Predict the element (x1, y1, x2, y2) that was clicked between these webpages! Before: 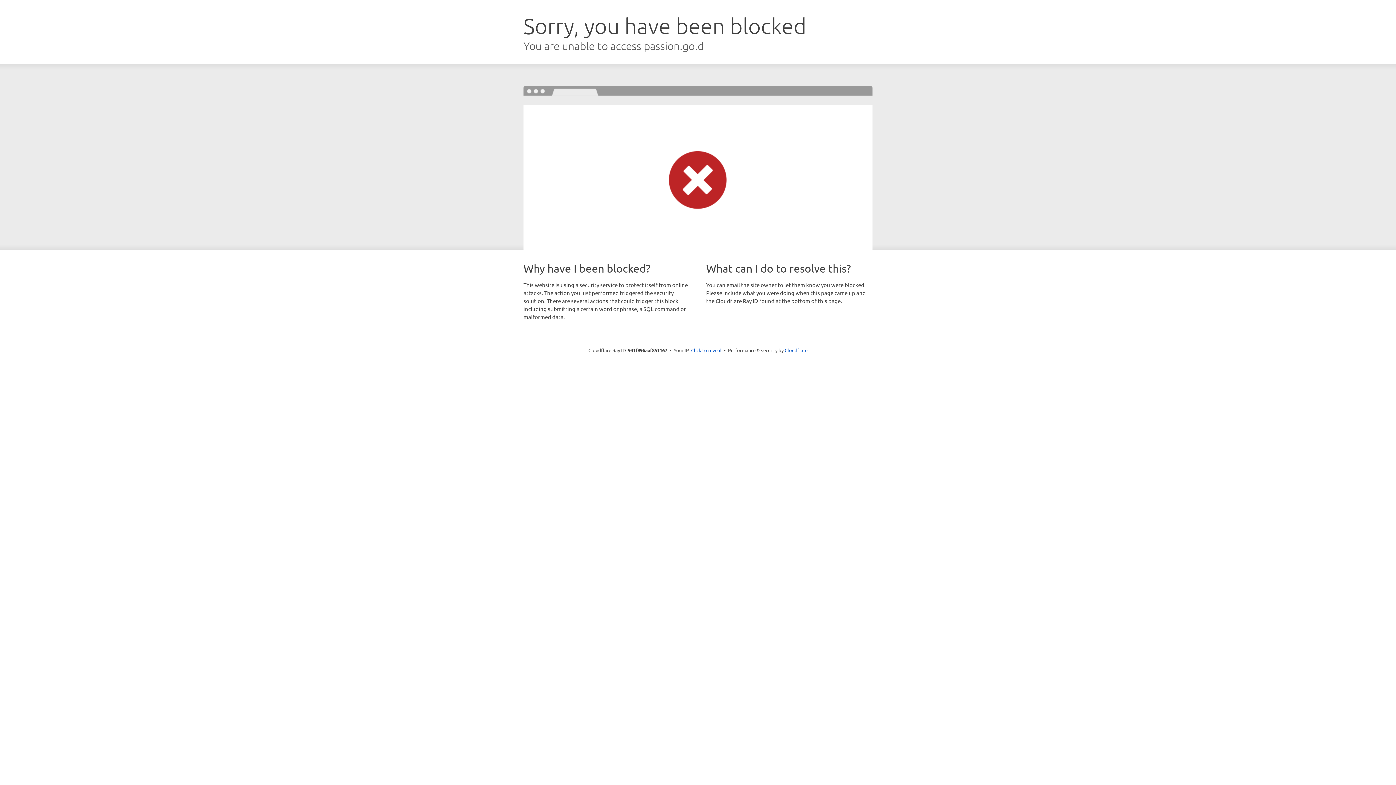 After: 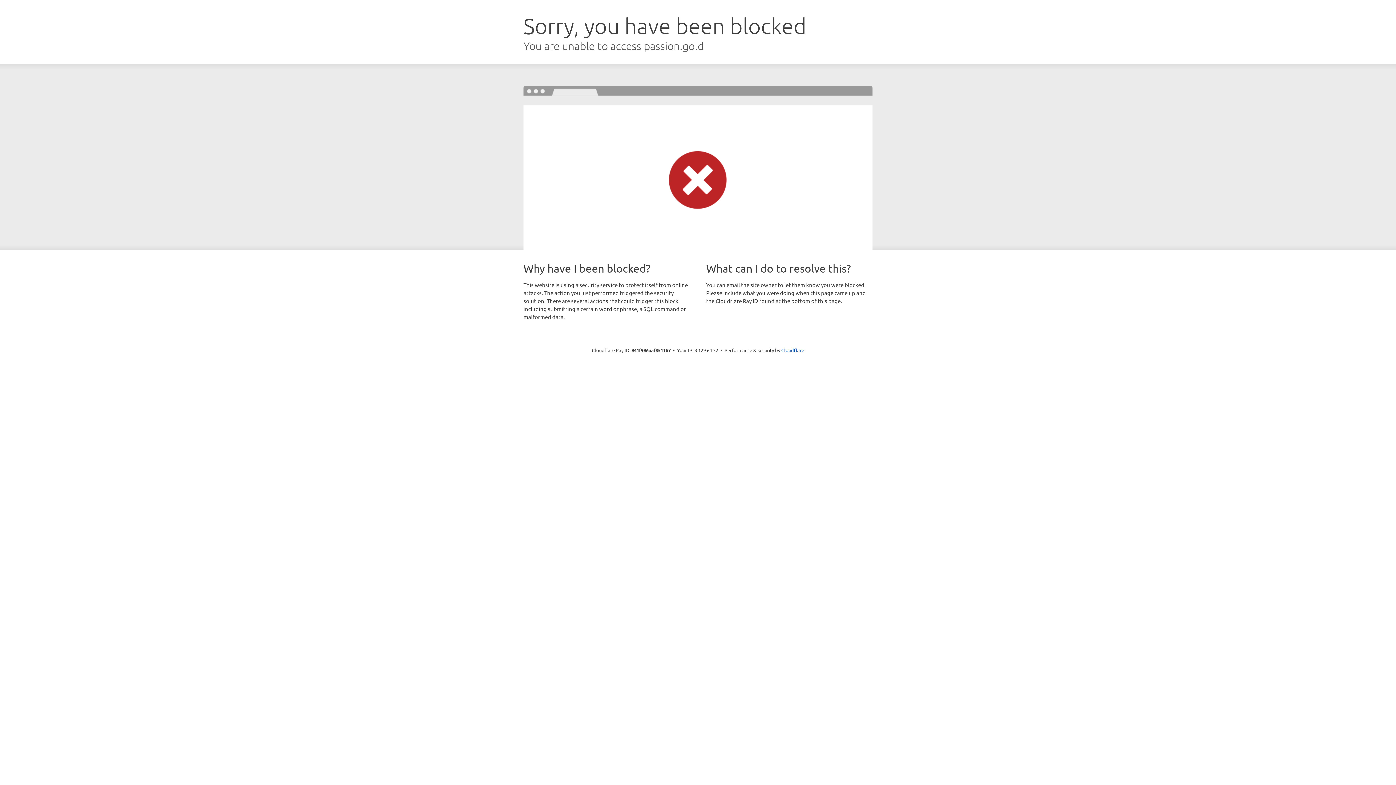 Action: label: Click to reveal bbox: (691, 346, 721, 353)